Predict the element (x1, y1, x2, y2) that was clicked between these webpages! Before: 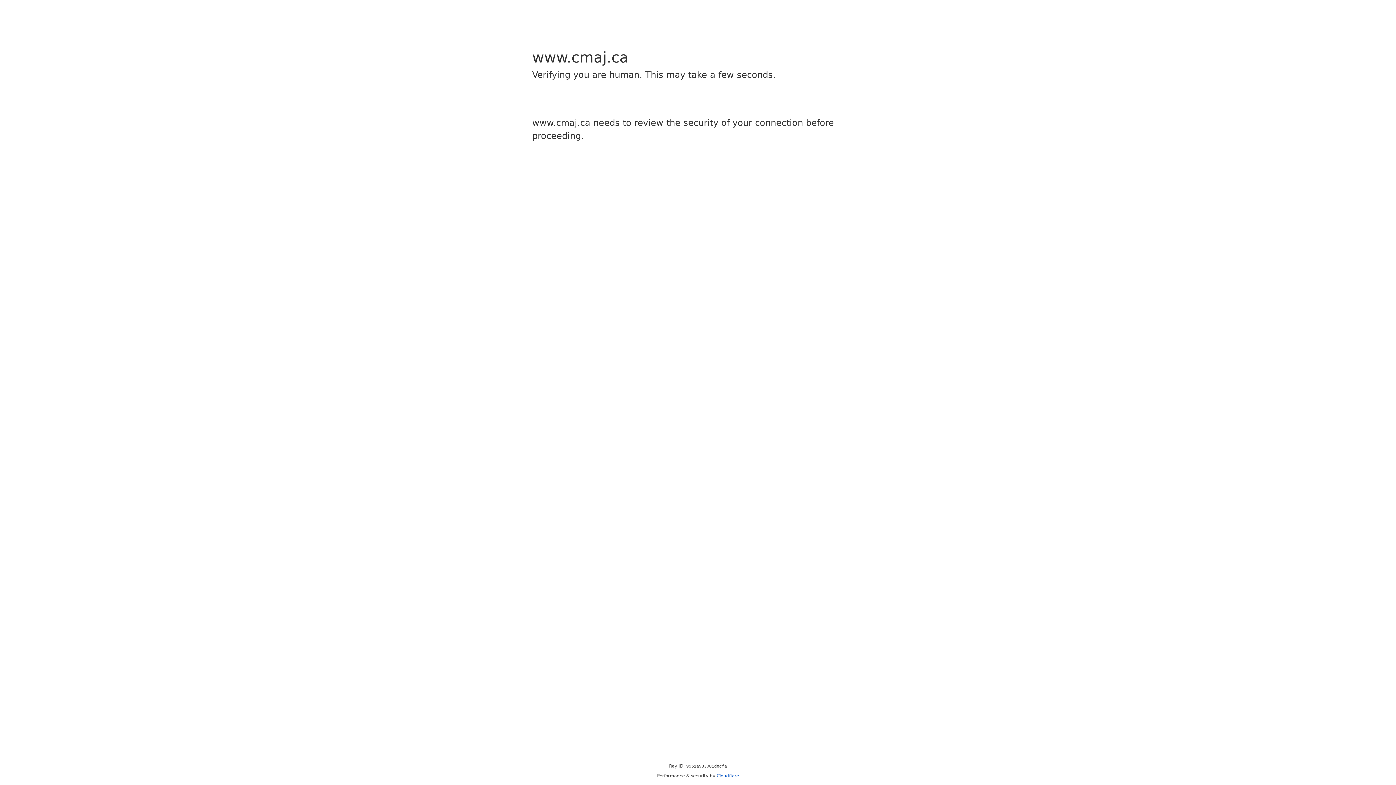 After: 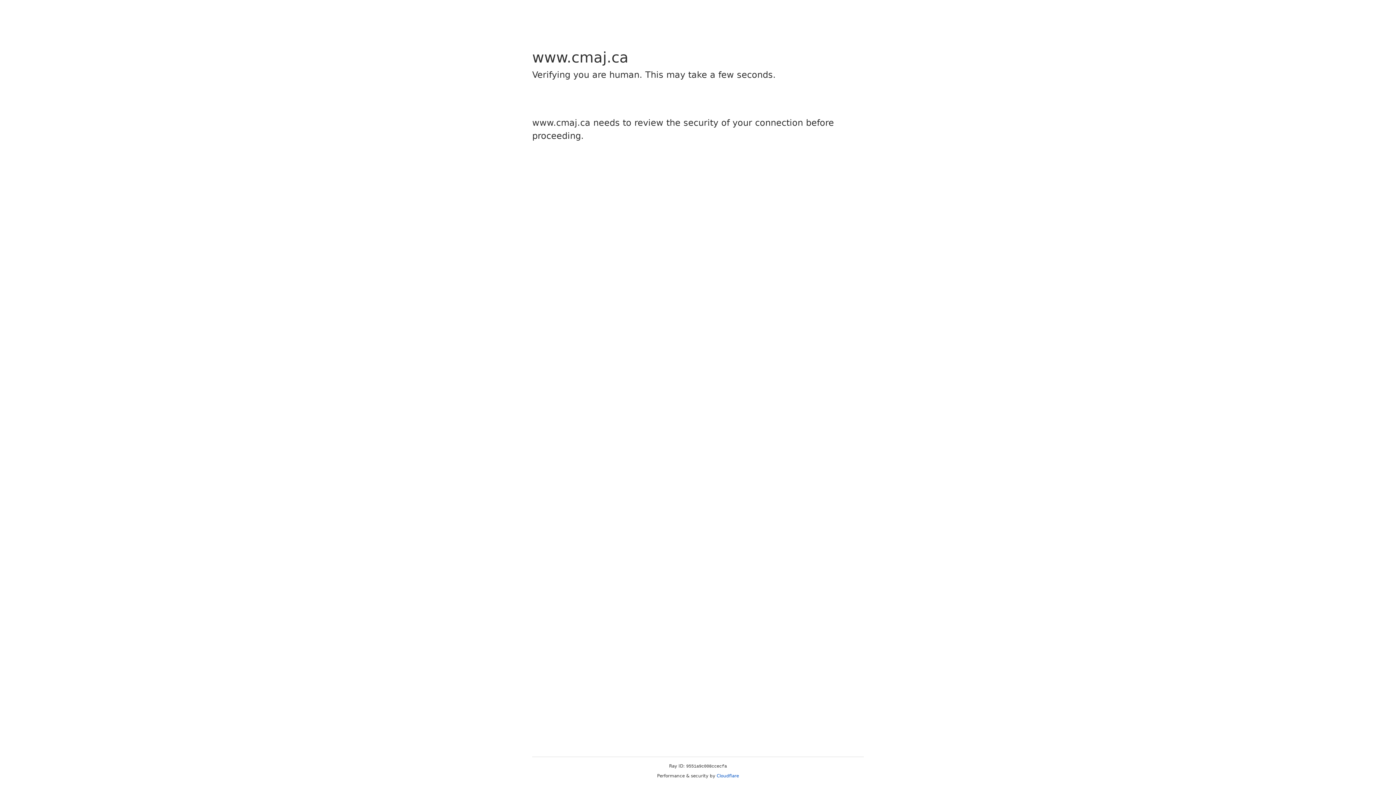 Action: label: Cloudflare bbox: (716, 773, 739, 778)